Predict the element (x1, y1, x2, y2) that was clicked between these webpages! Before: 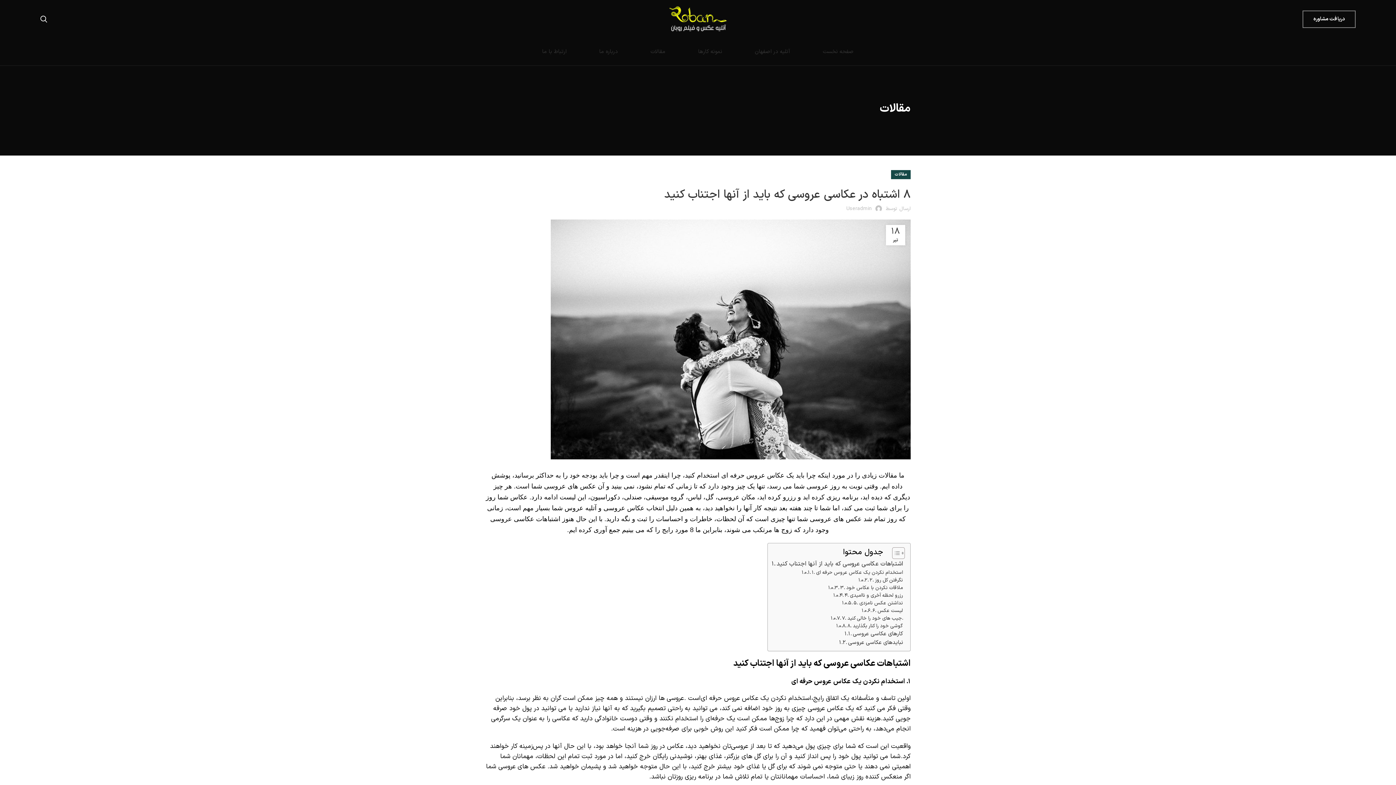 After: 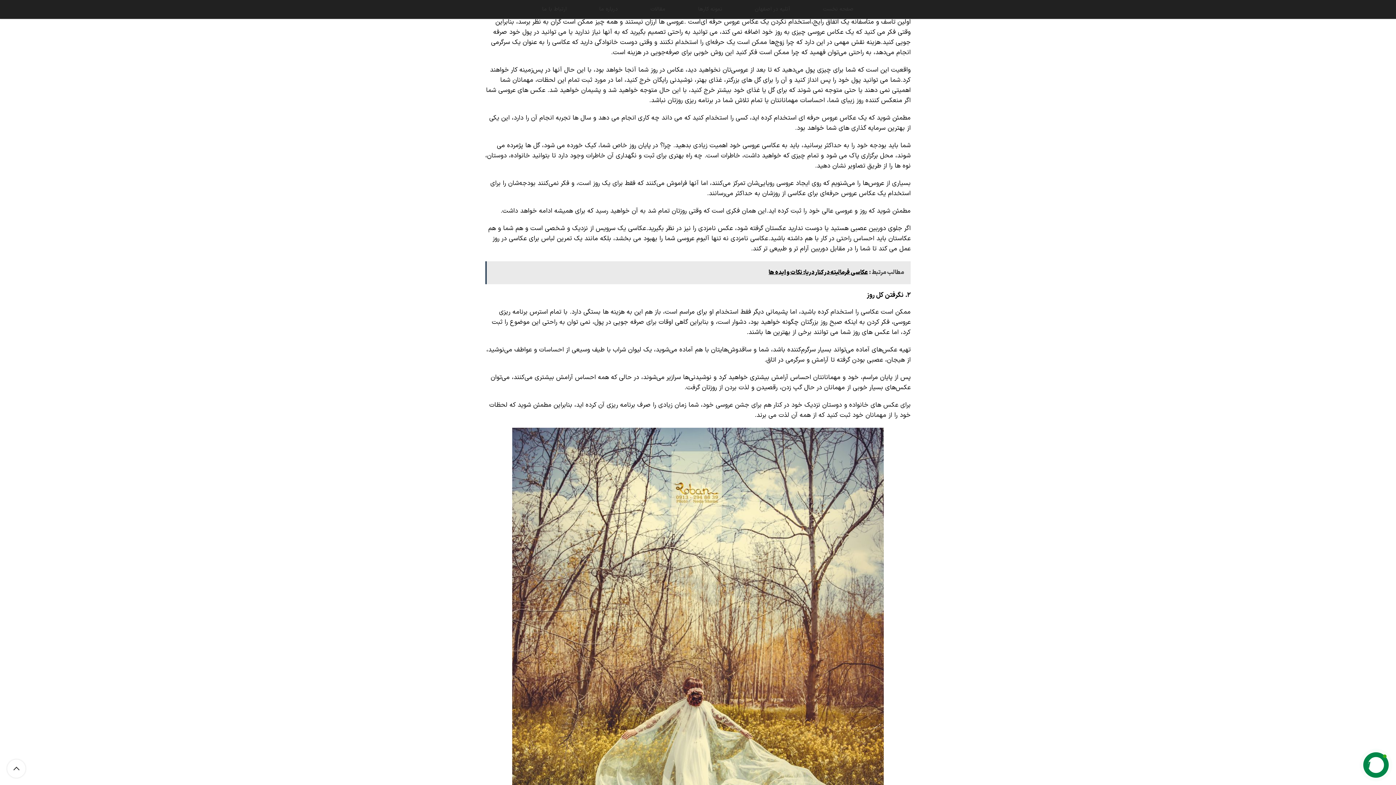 Action: label: 1. استخدام نکردن یک عکاس عروس حرفه ای bbox: (801, 569, 903, 576)